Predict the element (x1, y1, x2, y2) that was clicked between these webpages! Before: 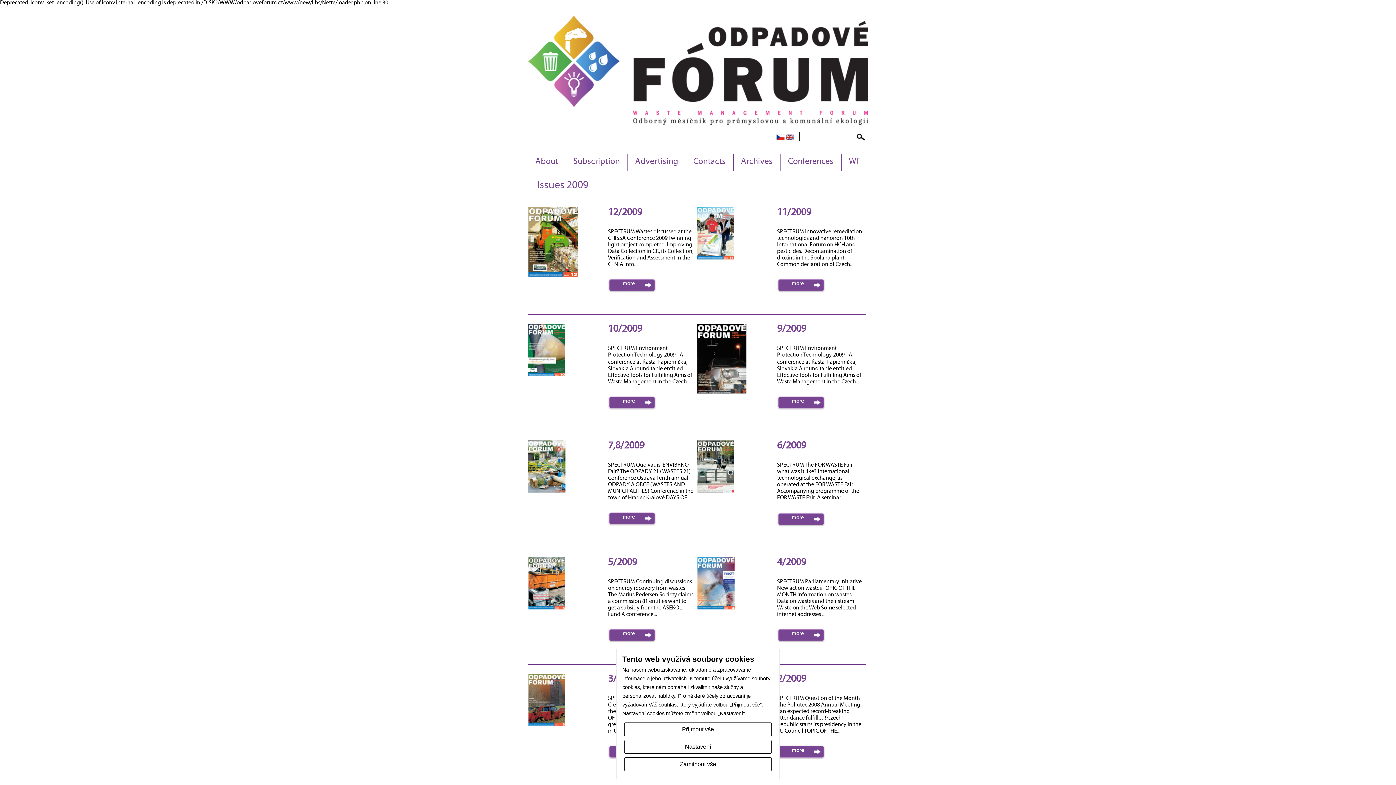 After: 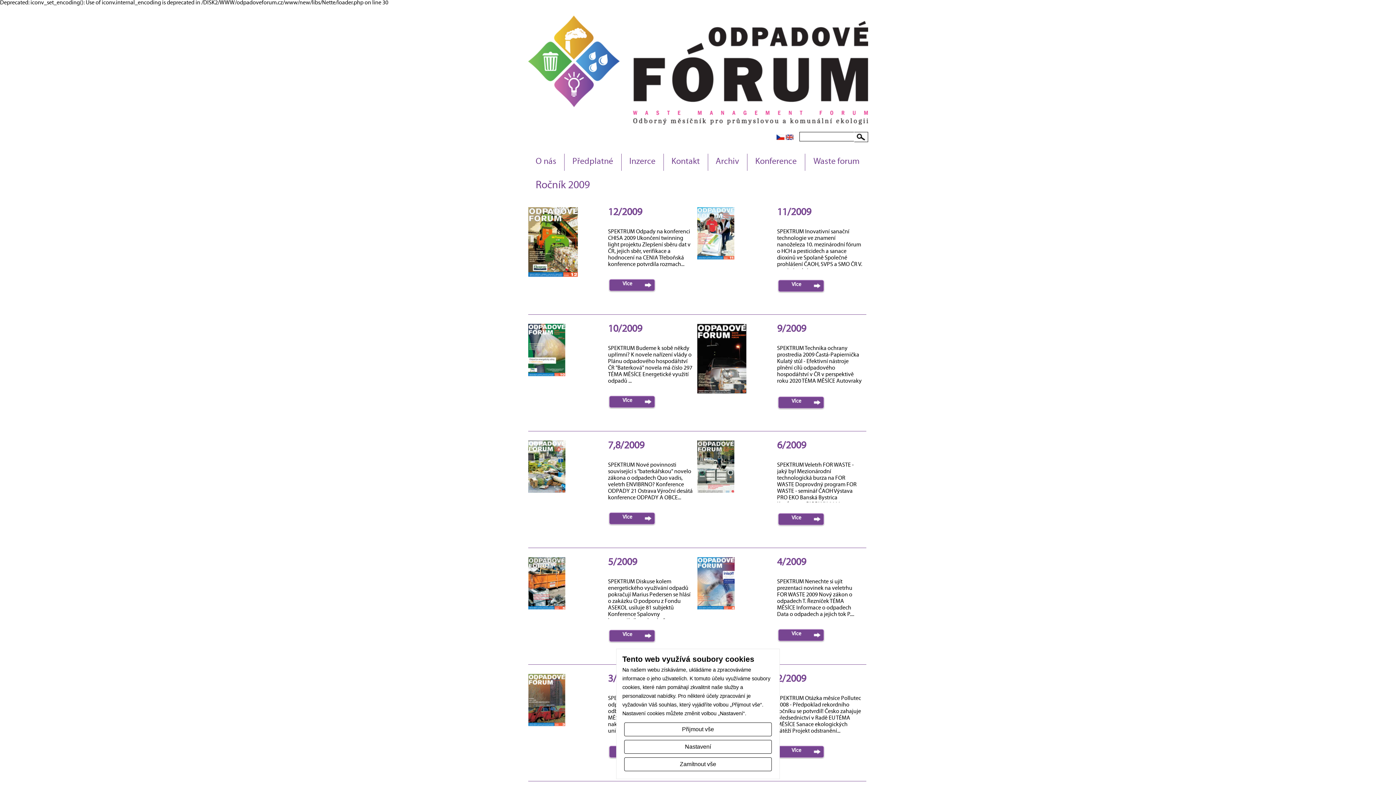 Action: bbox: (776, 136, 784, 141)